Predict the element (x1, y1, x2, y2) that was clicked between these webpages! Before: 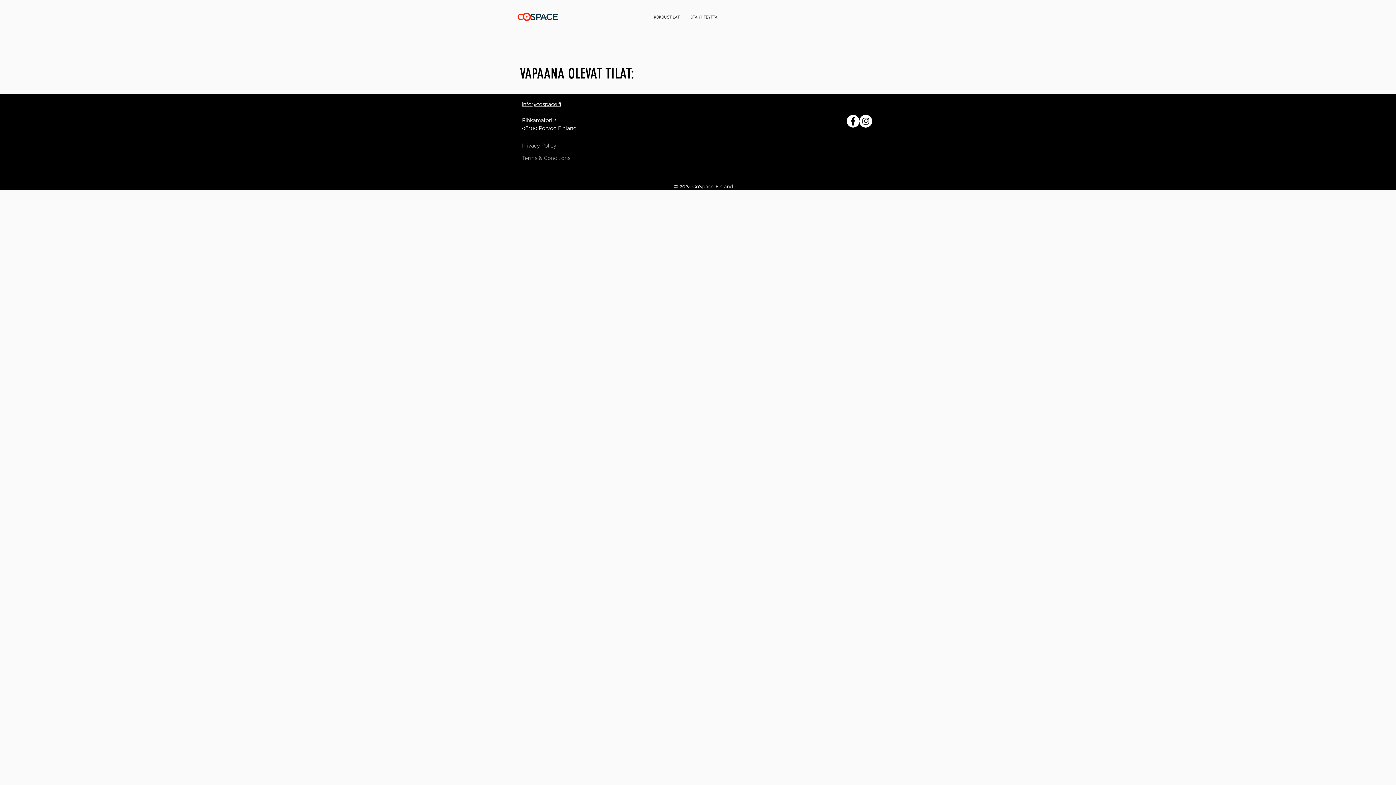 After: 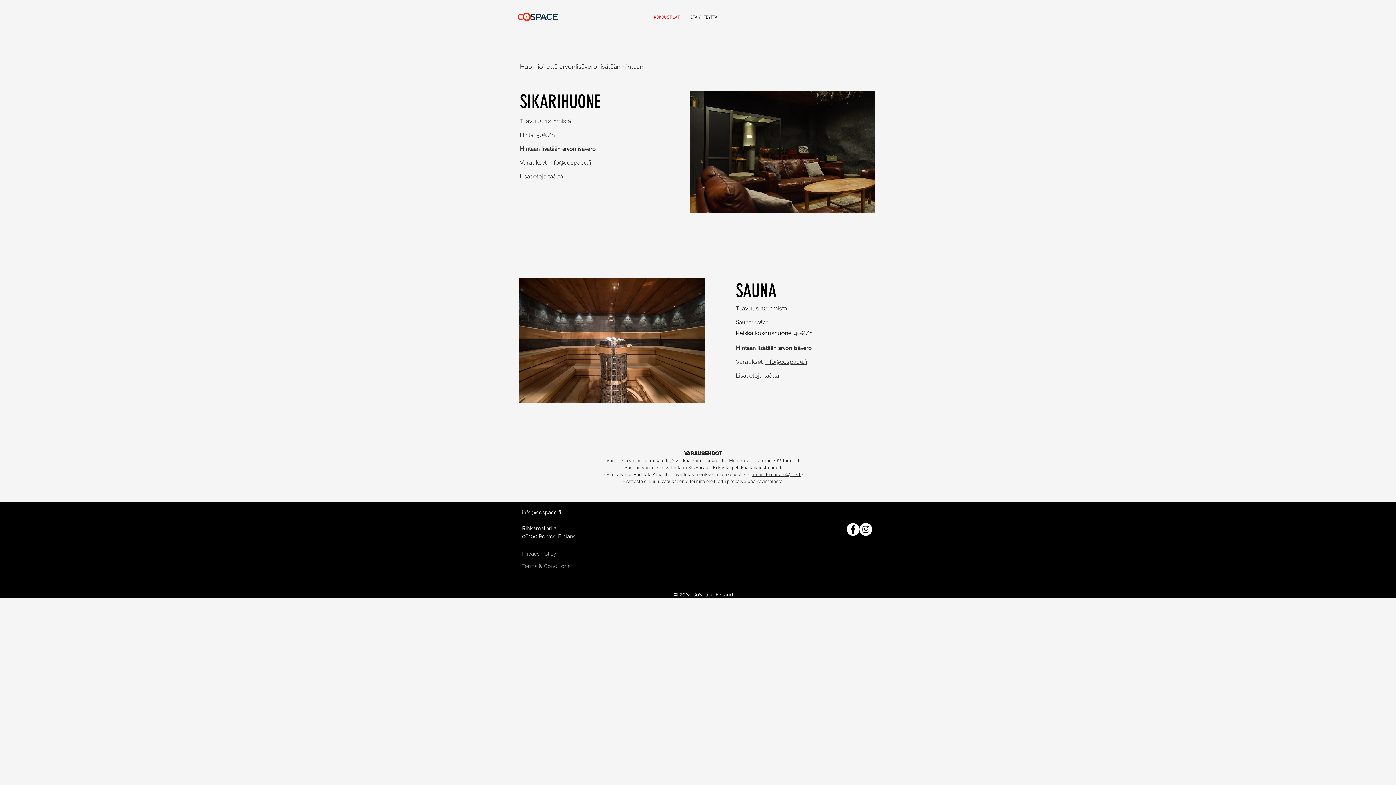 Action: label: KOKOUSTILAT bbox: (648, 8, 685, 26)